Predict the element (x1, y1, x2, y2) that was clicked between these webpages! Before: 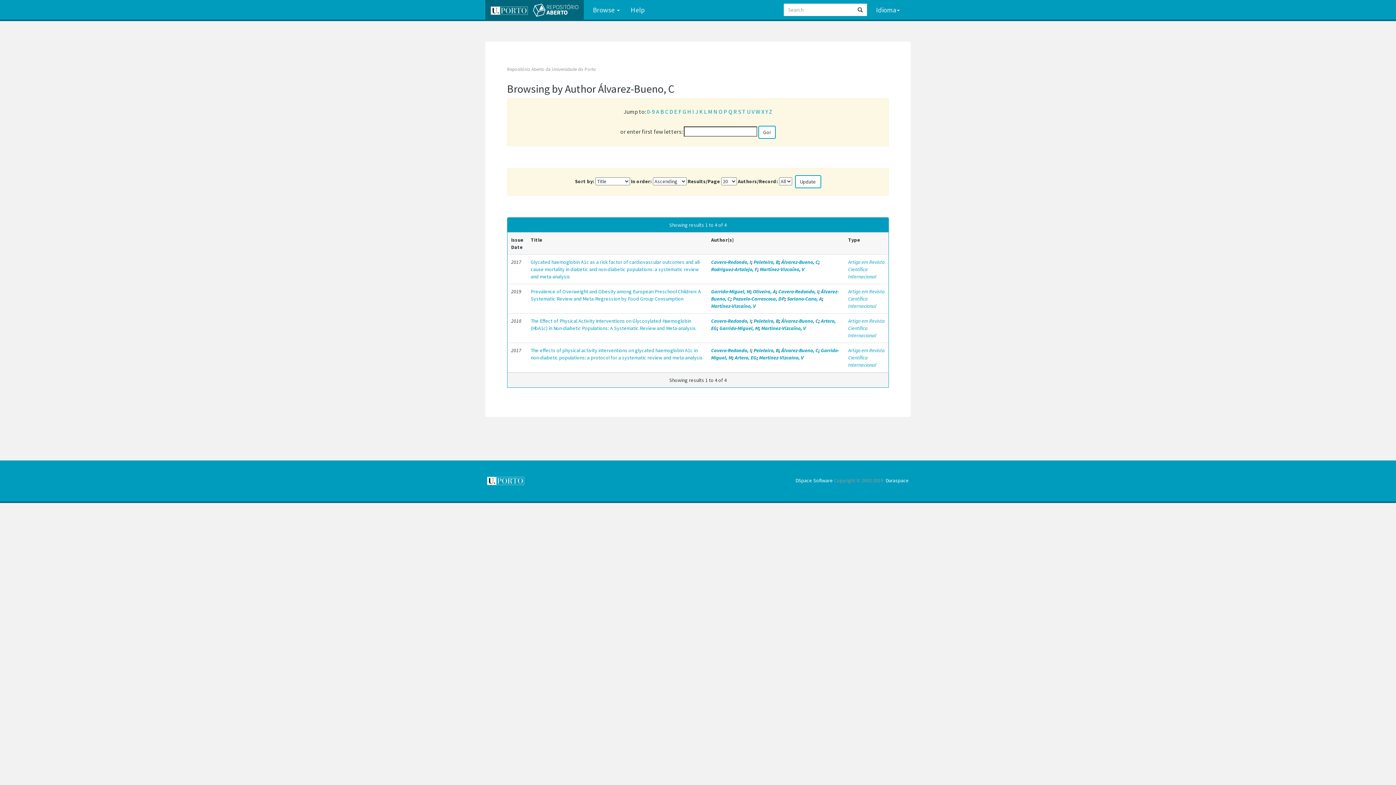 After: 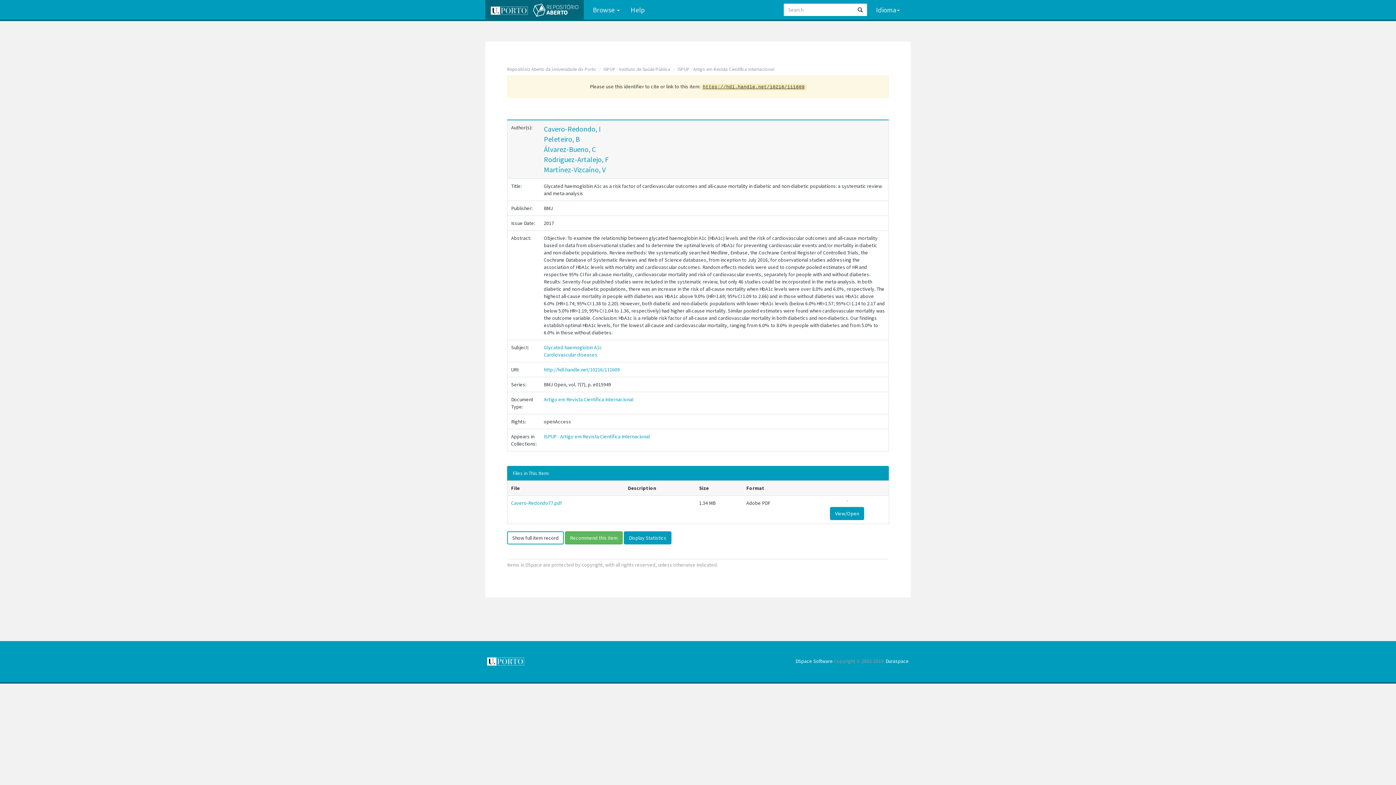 Action: label: Glycated haemoglobin A1c as a risk factor of cardiovascular outcomes and all-cause mortality in diabetic and non-diabetic populations: a systematic review and meta-analysis bbox: (530, 258, 701, 280)